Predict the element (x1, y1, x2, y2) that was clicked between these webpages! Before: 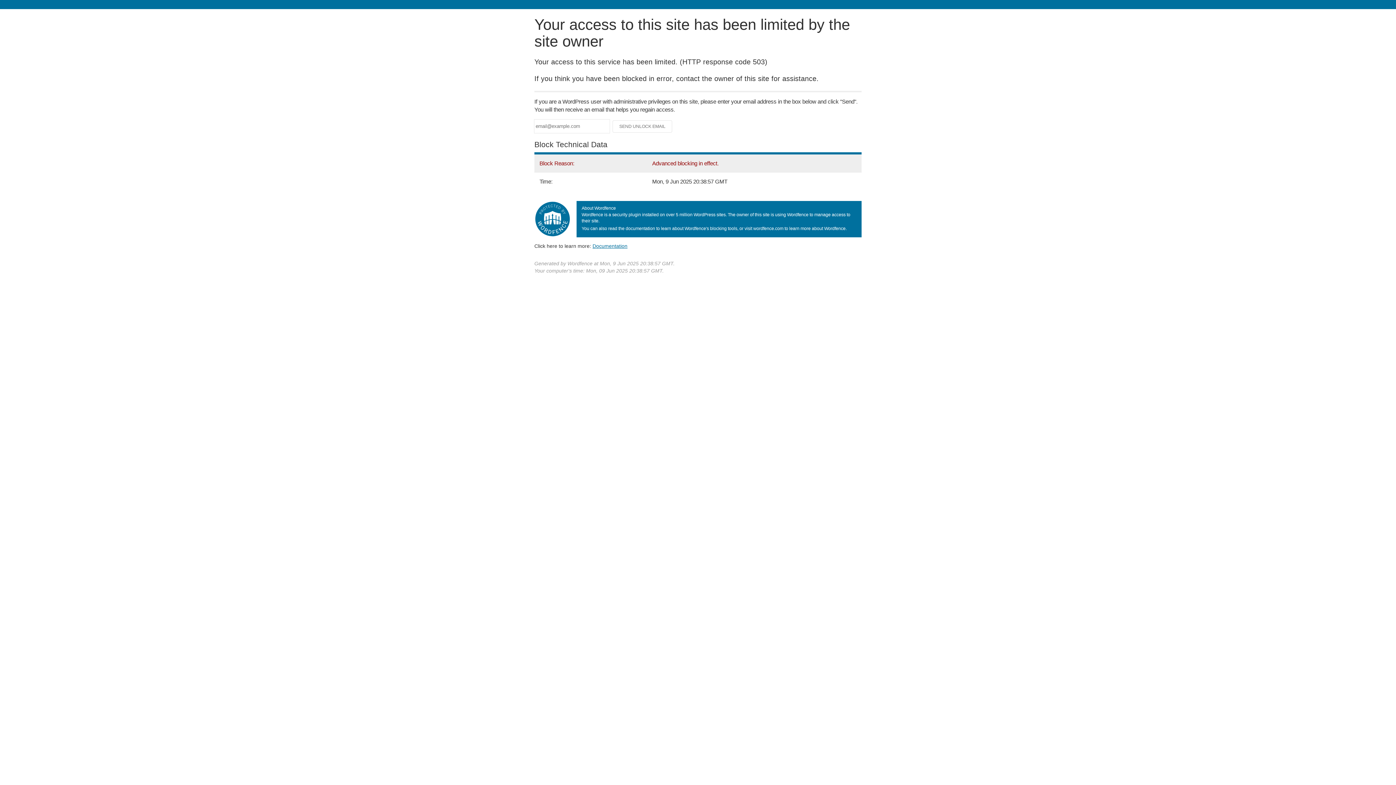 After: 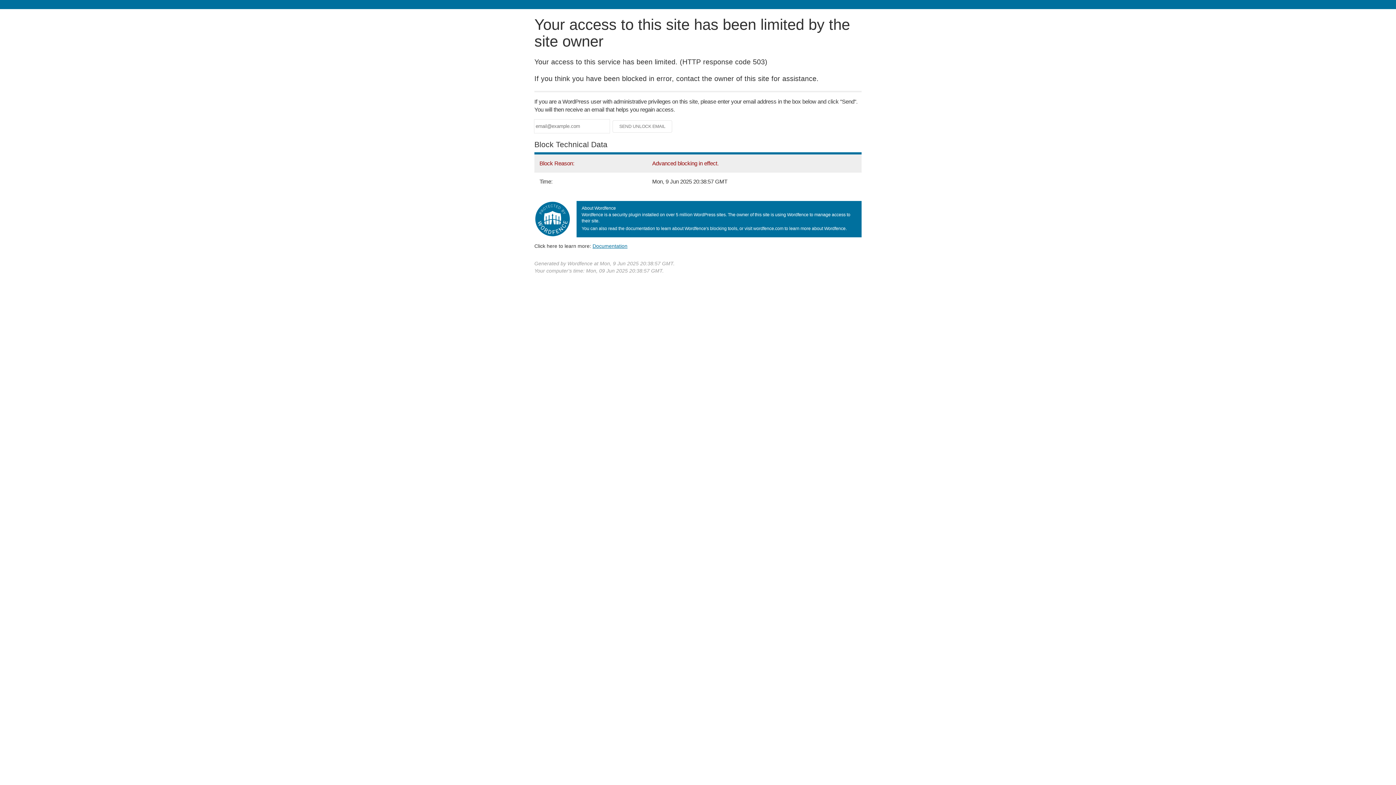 Action: bbox: (592, 243, 627, 248) label: Documentation